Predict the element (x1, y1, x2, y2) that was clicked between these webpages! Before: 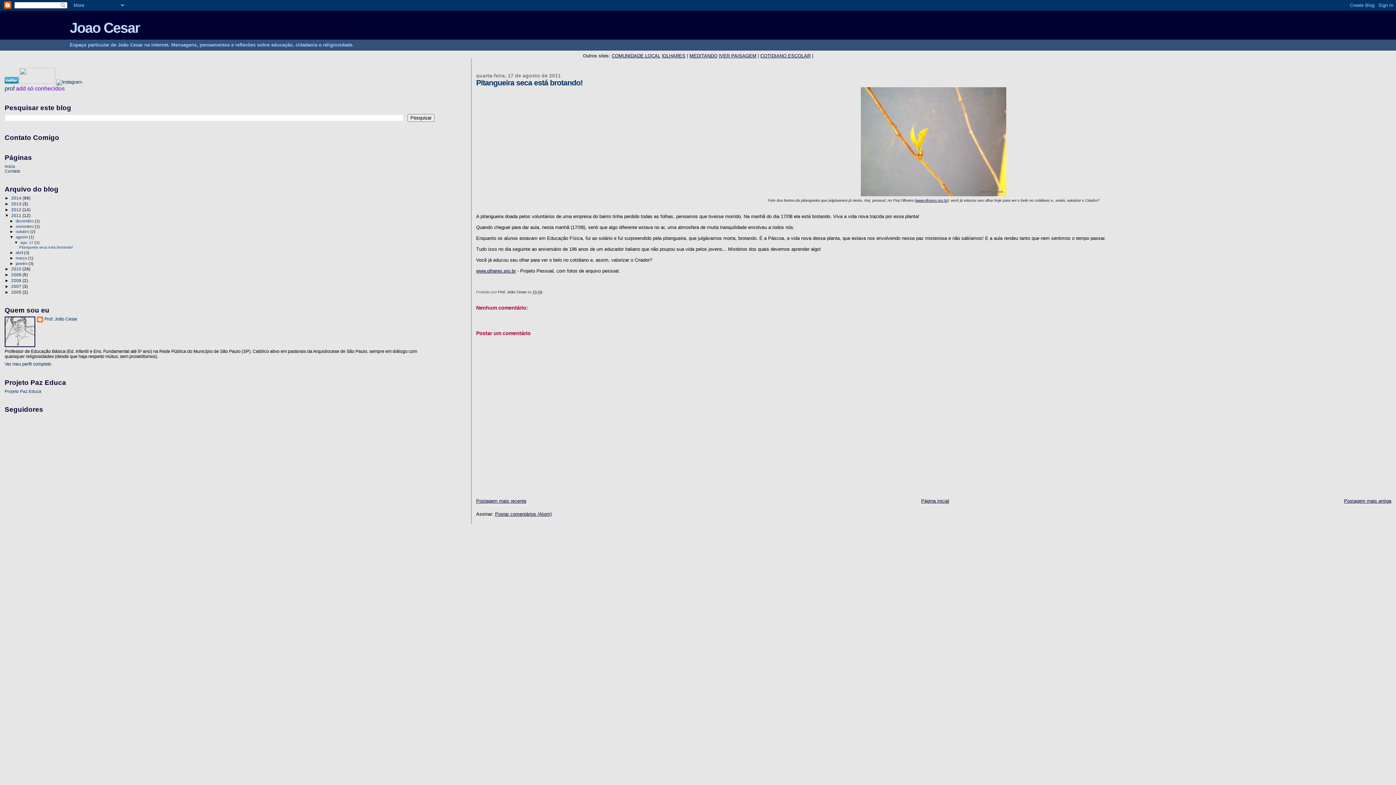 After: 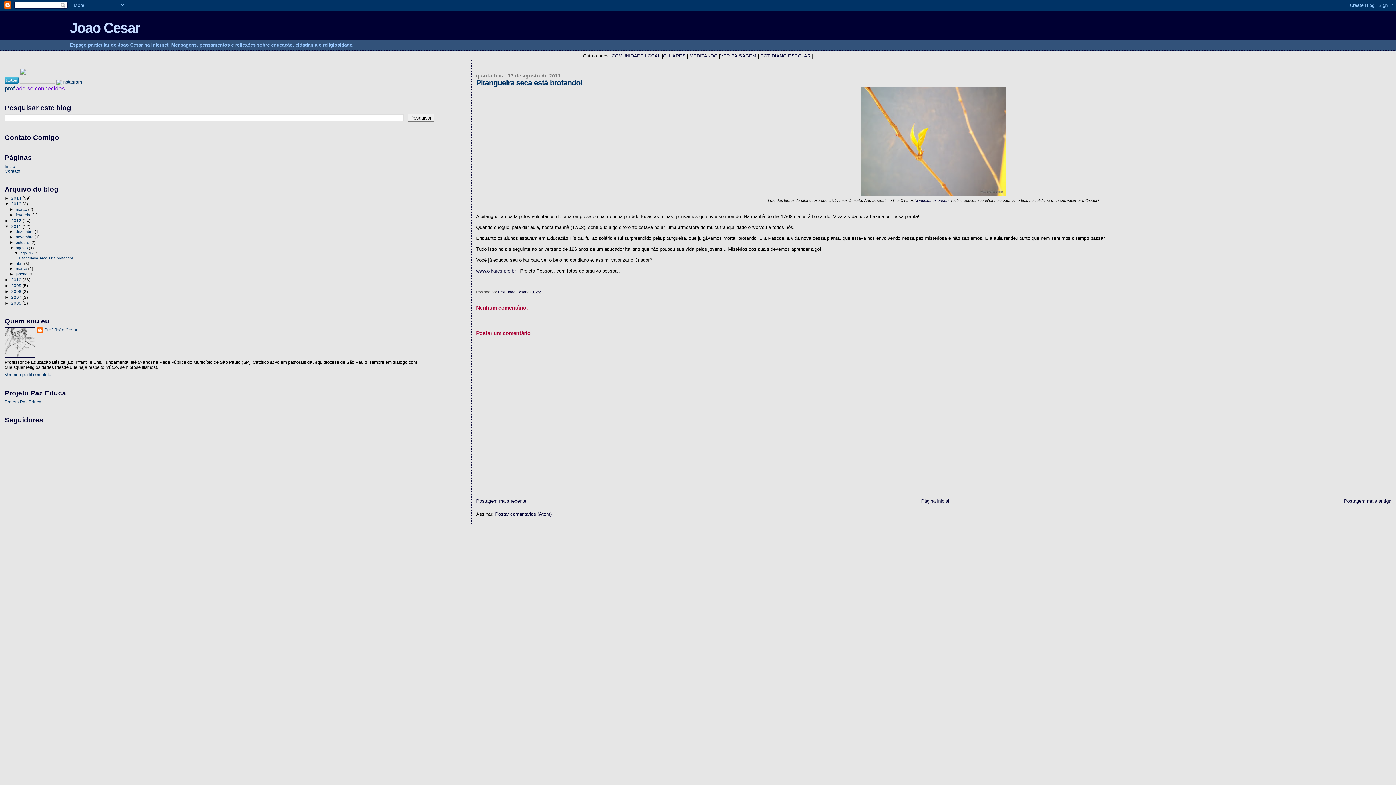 Action: label: ►   bbox: (4, 201, 11, 206)